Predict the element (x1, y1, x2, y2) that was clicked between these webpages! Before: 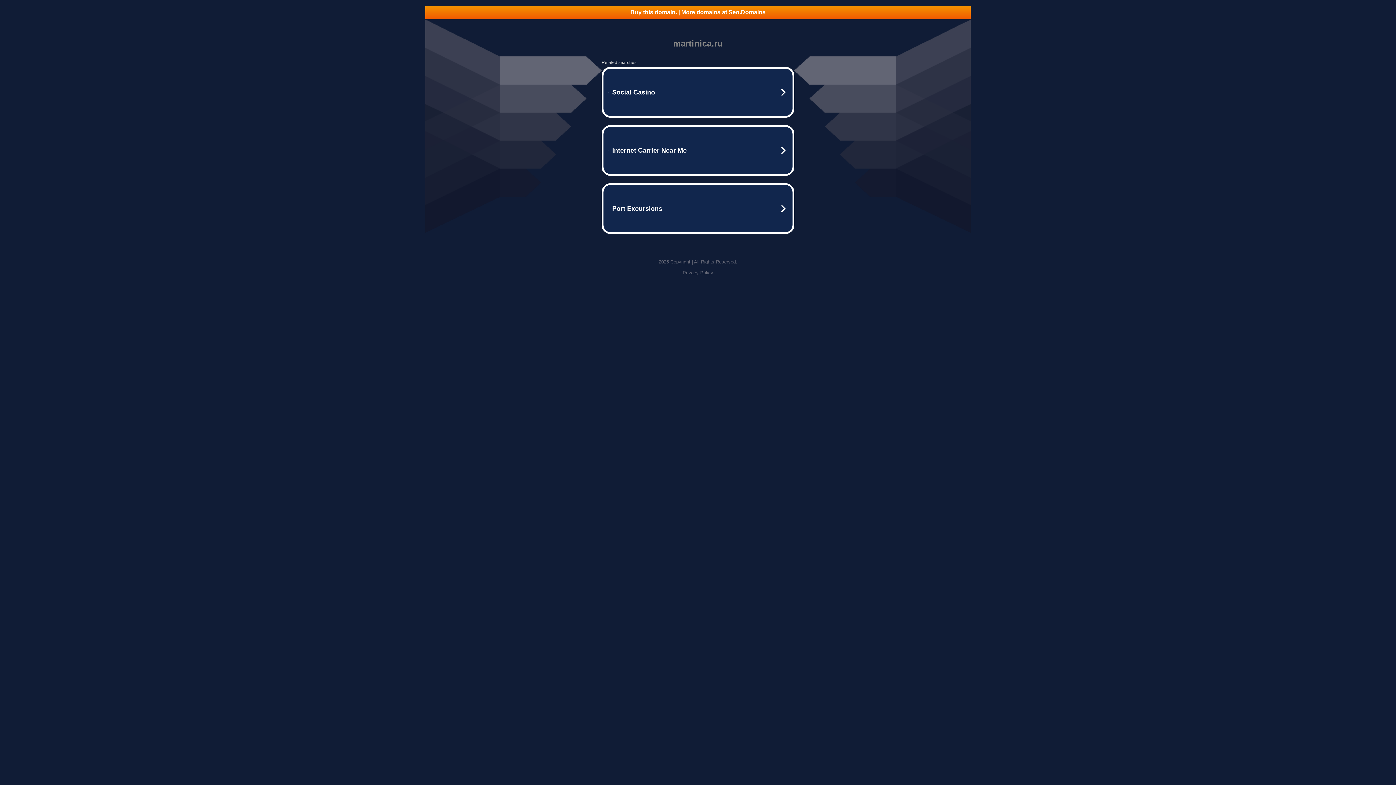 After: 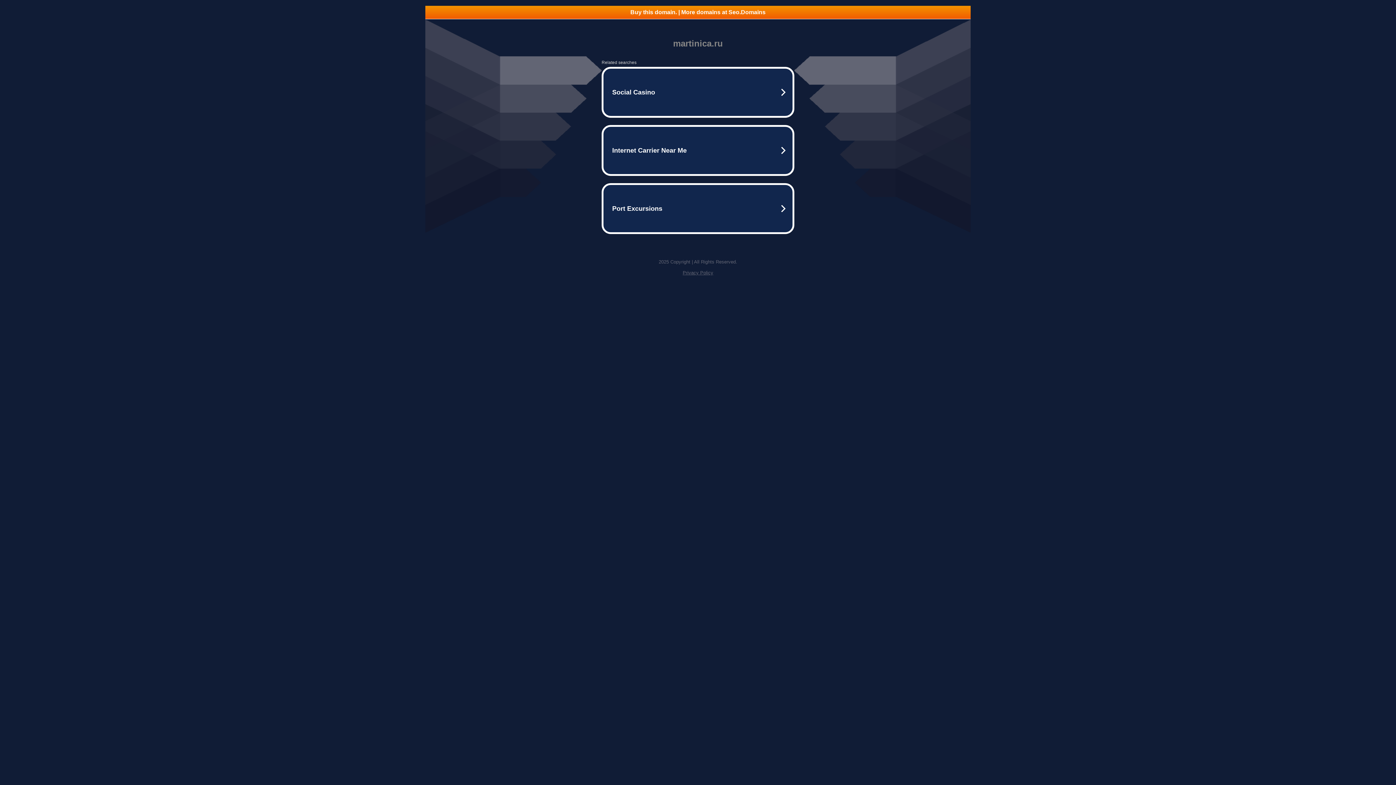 Action: bbox: (425, 5, 970, 18) label: Buy this domain. | More domains at Seo.Domains